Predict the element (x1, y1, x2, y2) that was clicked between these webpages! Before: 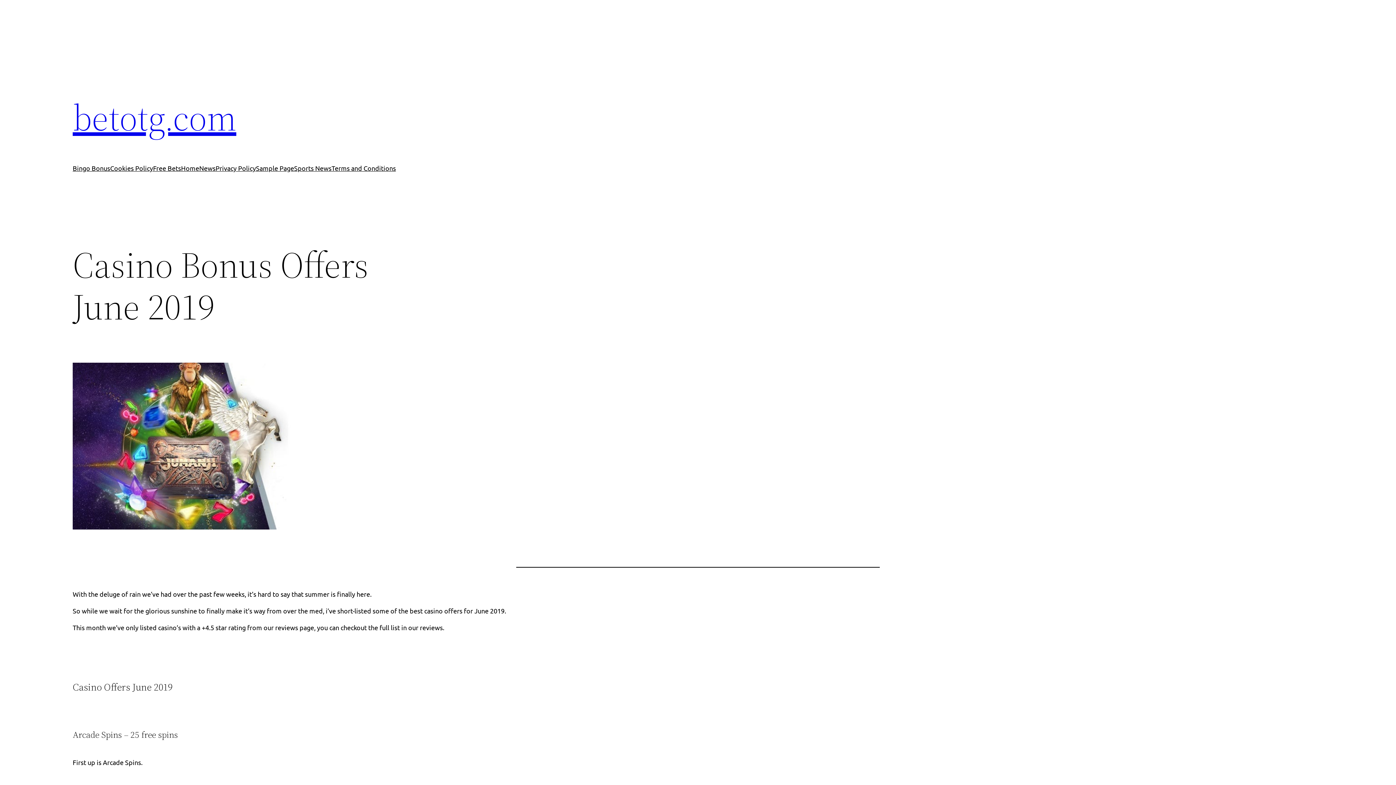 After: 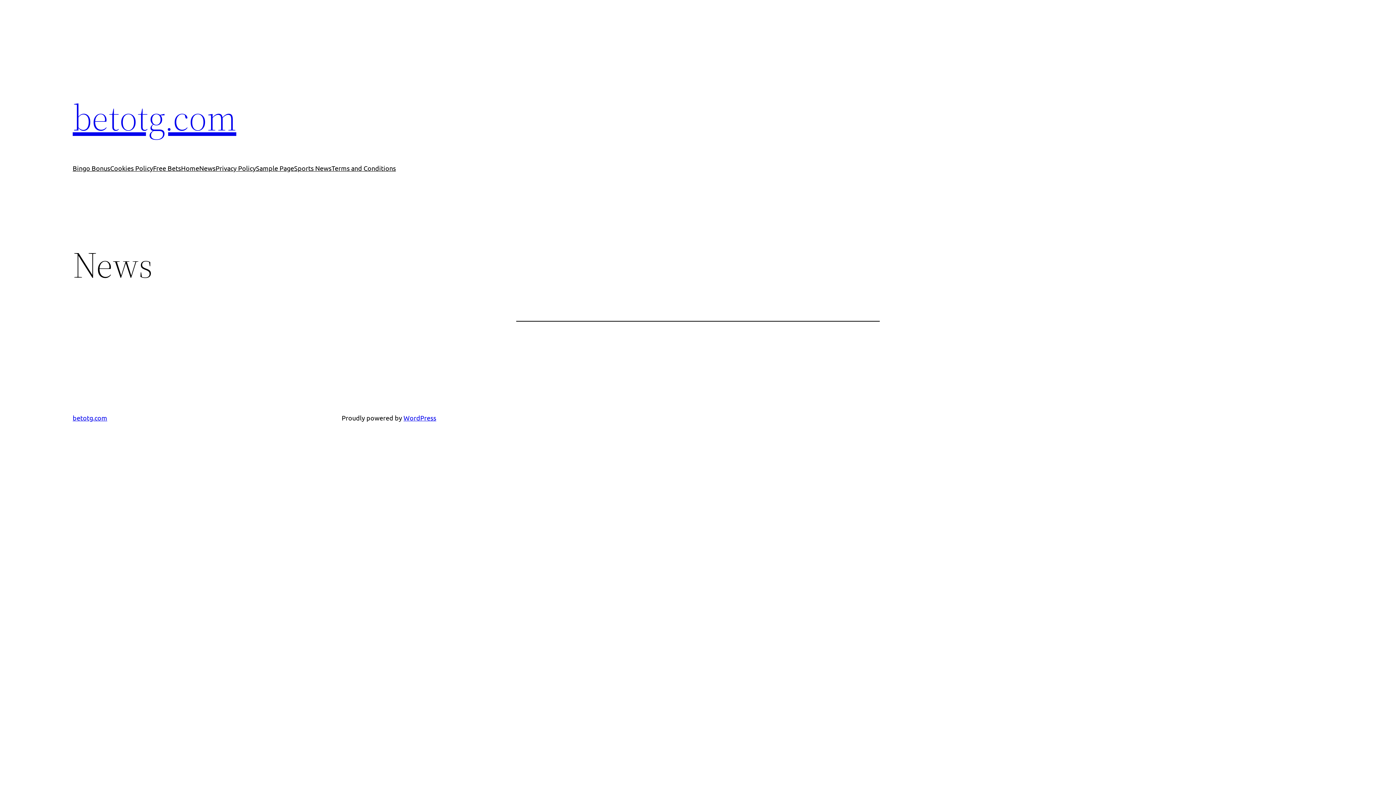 Action: bbox: (199, 163, 215, 173) label: News